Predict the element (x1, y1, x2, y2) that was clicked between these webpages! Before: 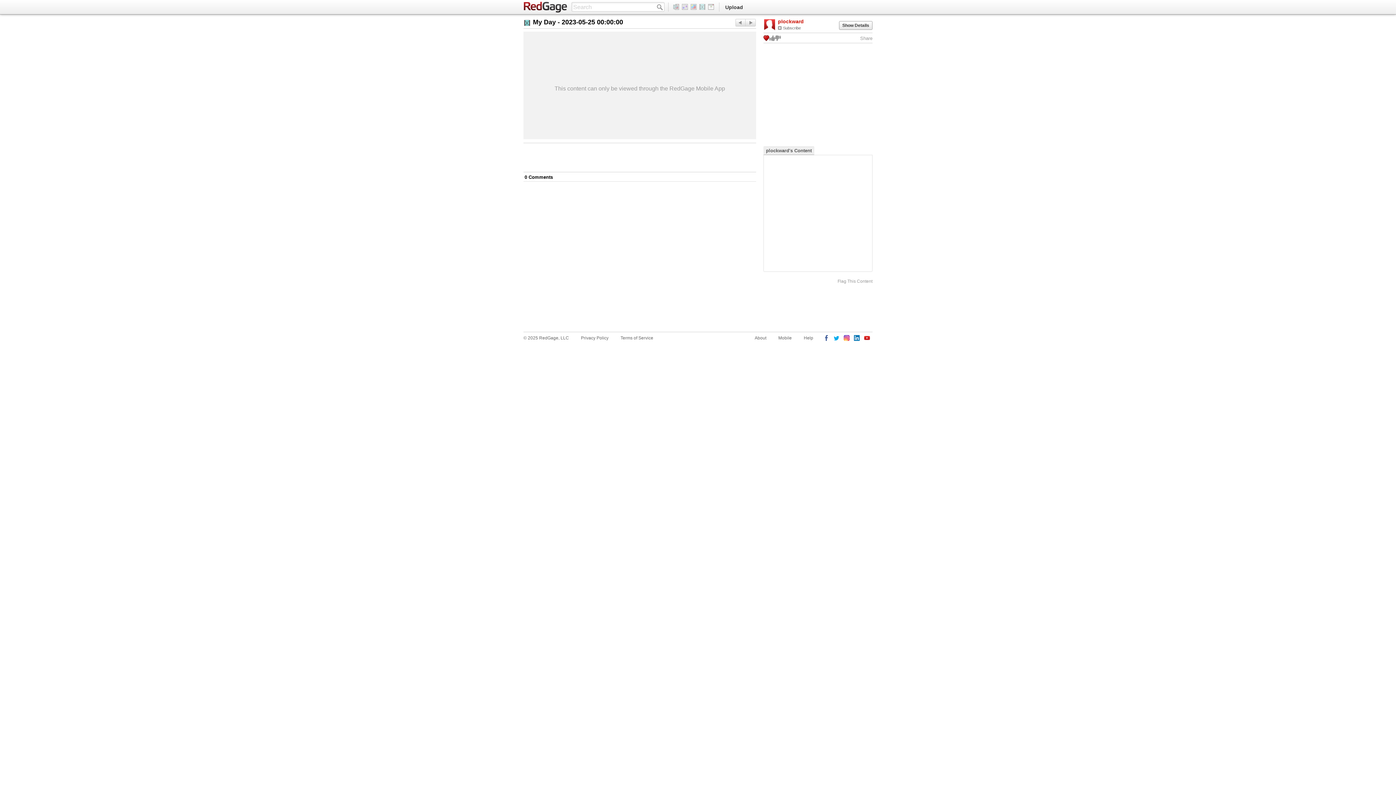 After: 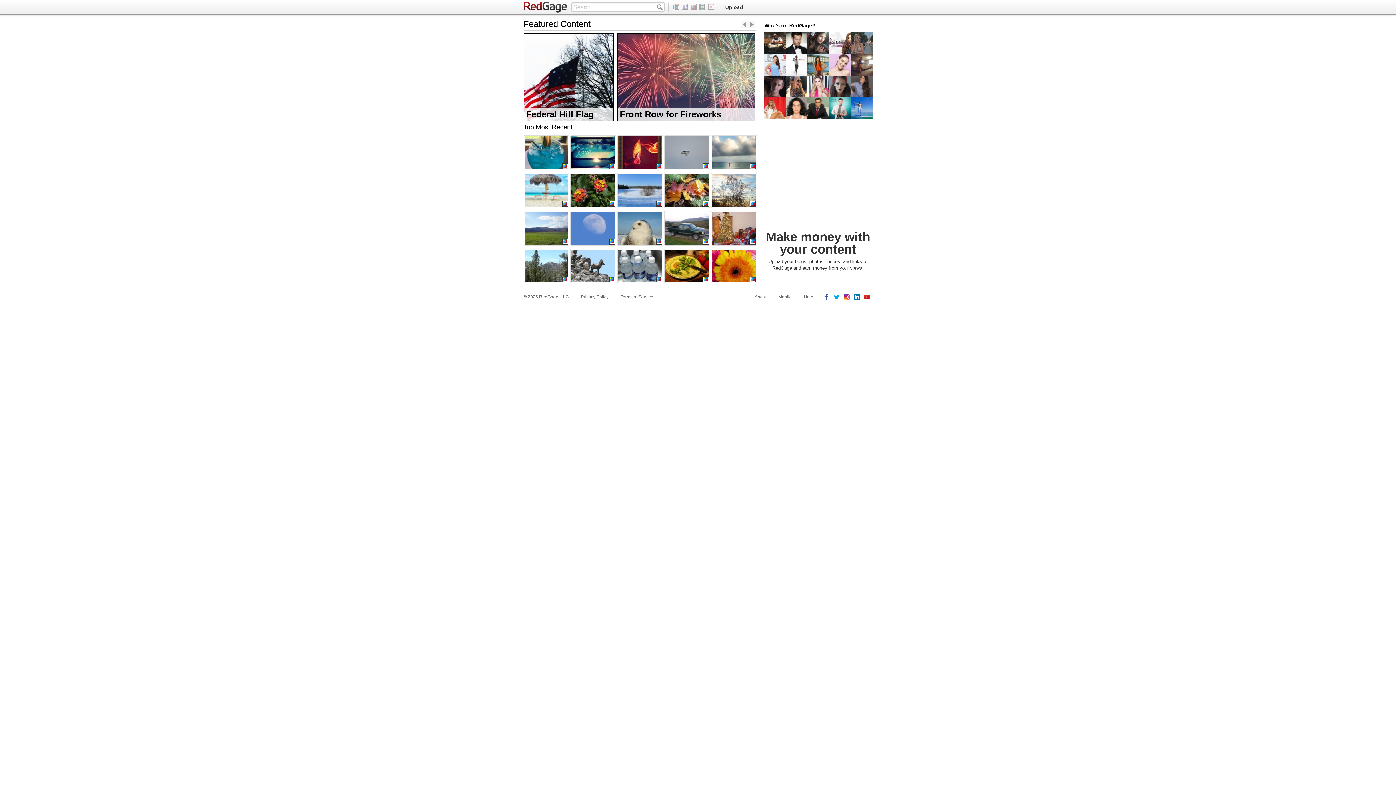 Action: bbox: (689, 4, 698, 9)